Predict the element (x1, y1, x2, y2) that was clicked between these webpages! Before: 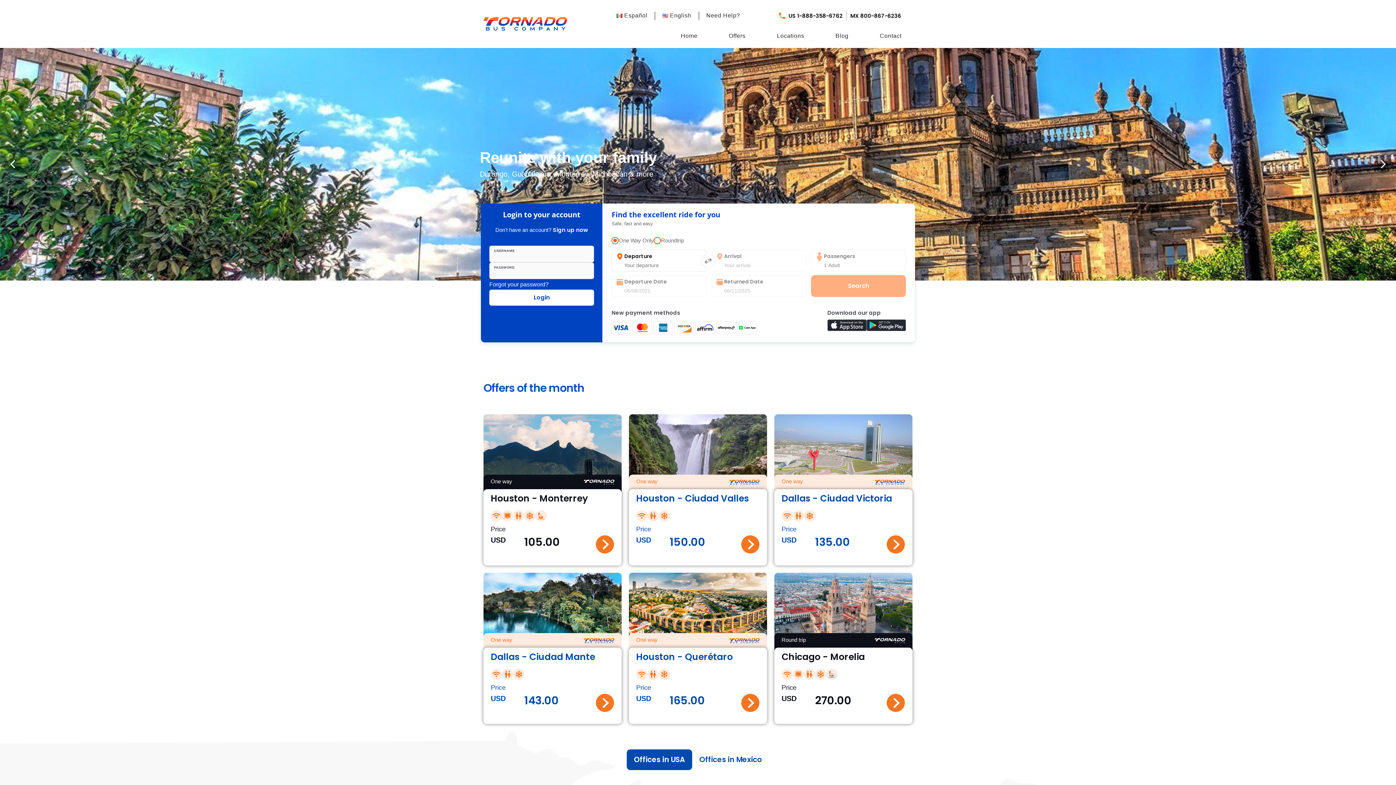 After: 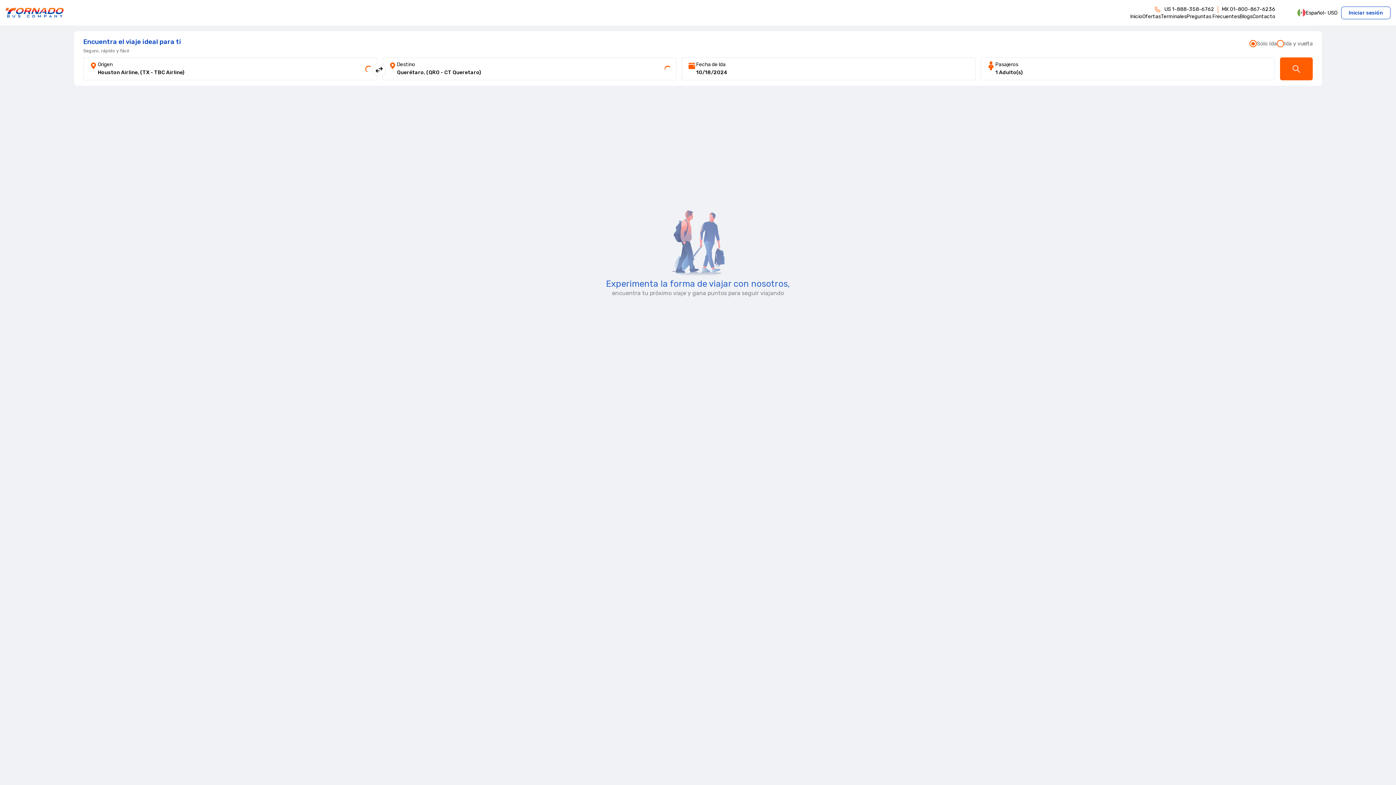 Action: bbox: (741, 694, 759, 712)